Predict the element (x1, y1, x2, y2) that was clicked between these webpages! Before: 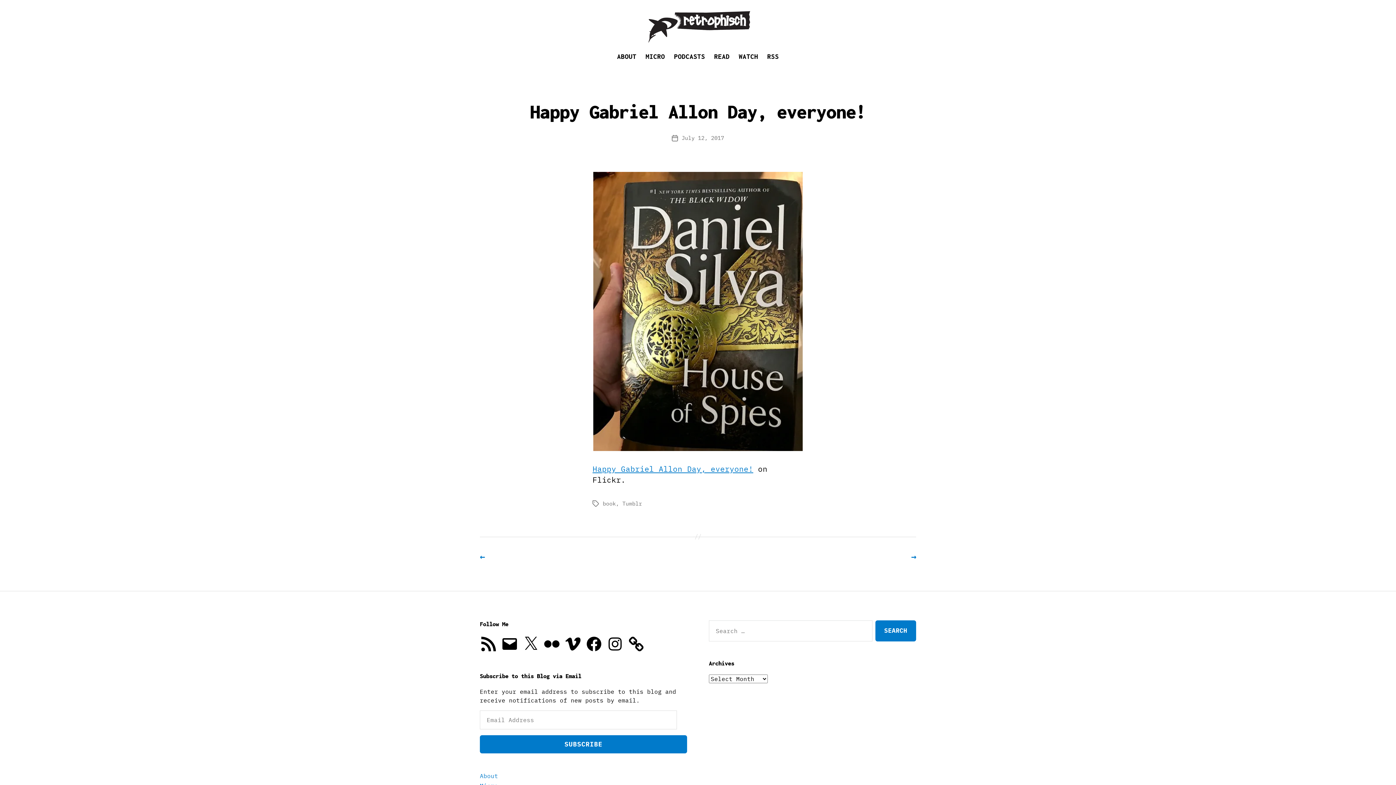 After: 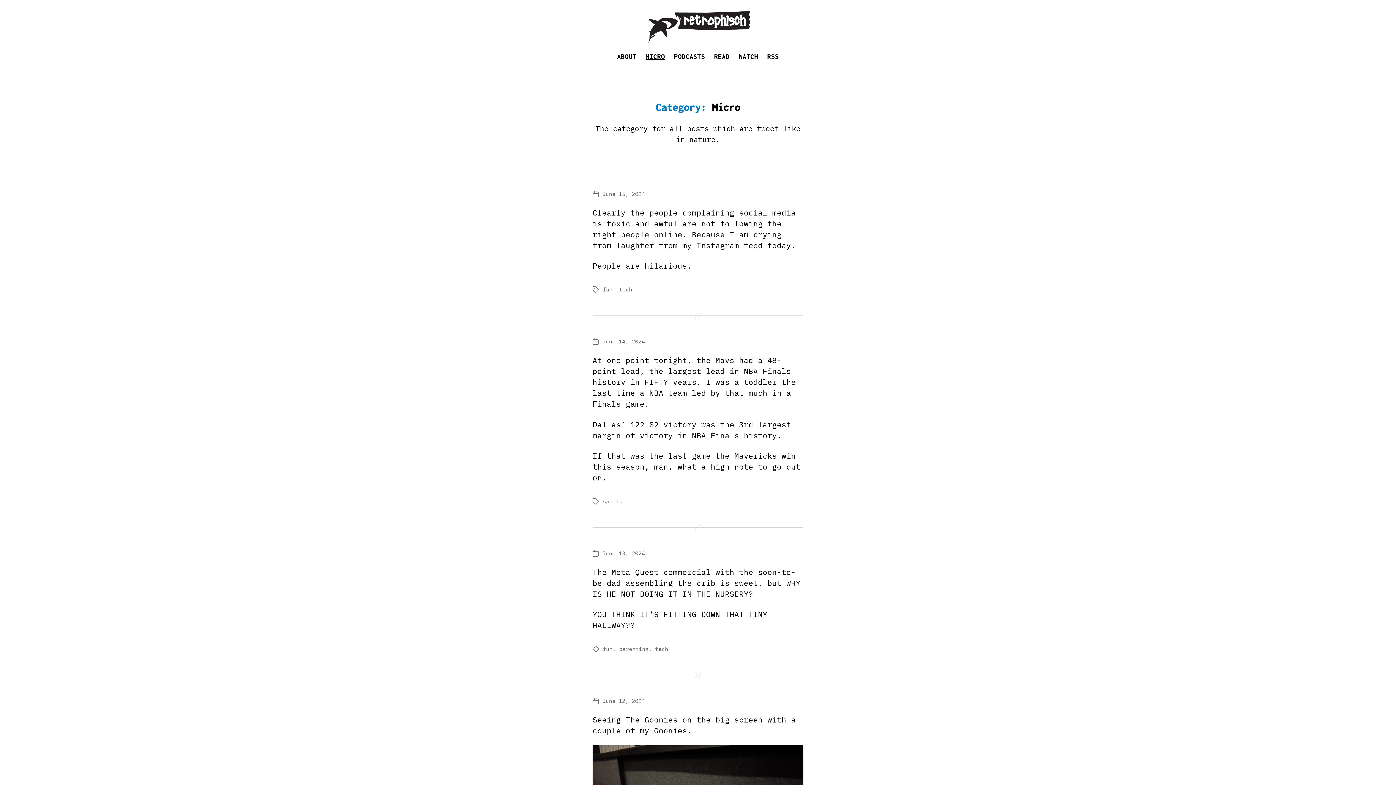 Action: label: MICRO bbox: (645, 52, 665, 61)